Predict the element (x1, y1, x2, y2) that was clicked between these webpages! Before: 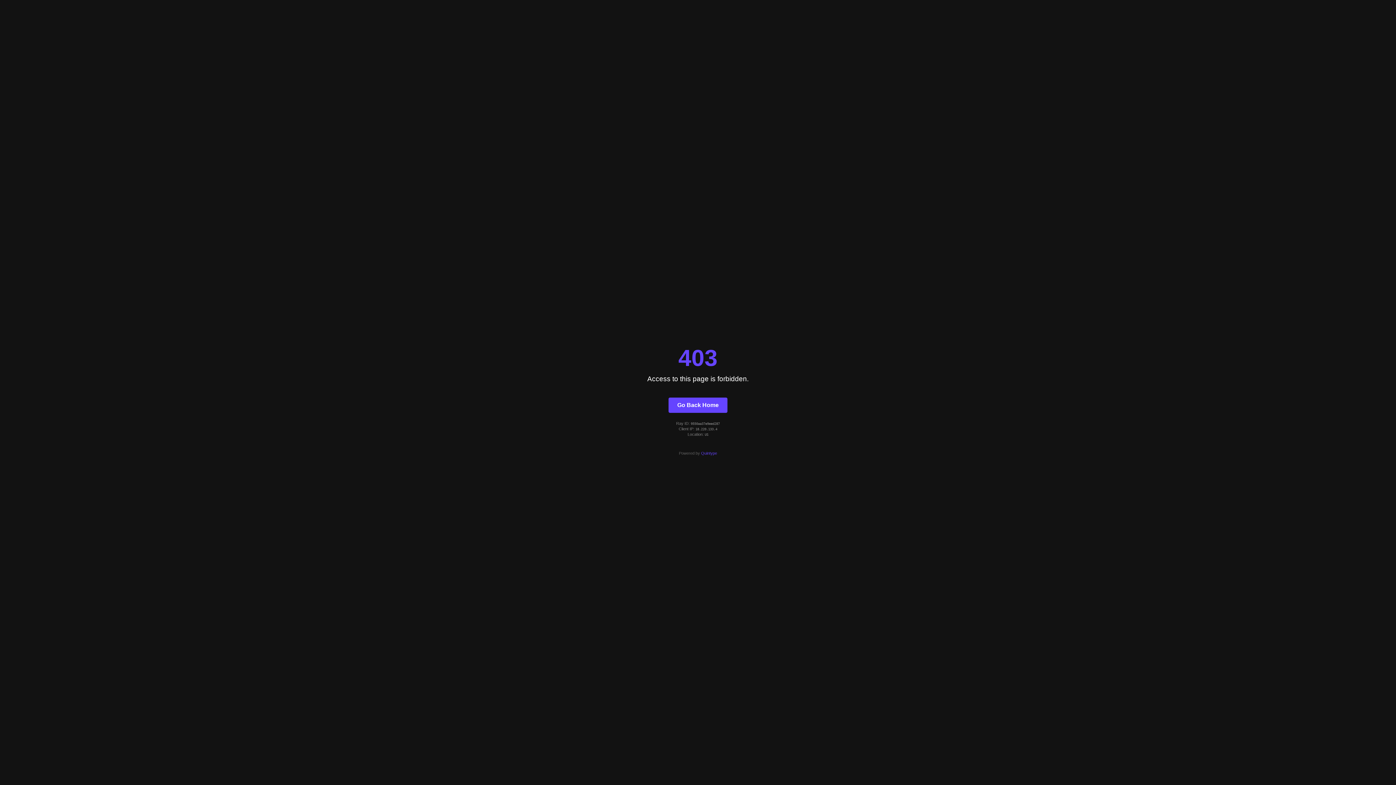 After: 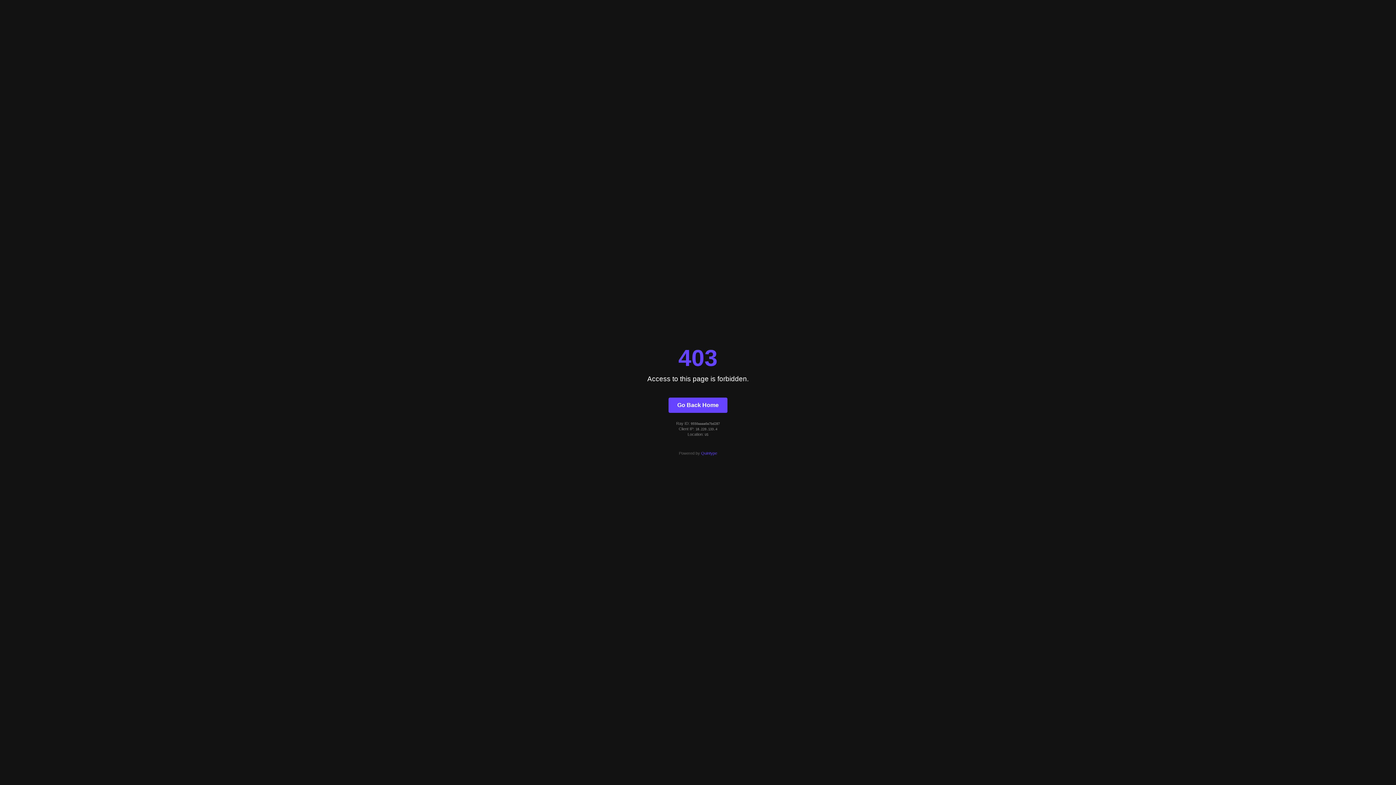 Action: bbox: (668, 397, 727, 412) label: Go Back Home